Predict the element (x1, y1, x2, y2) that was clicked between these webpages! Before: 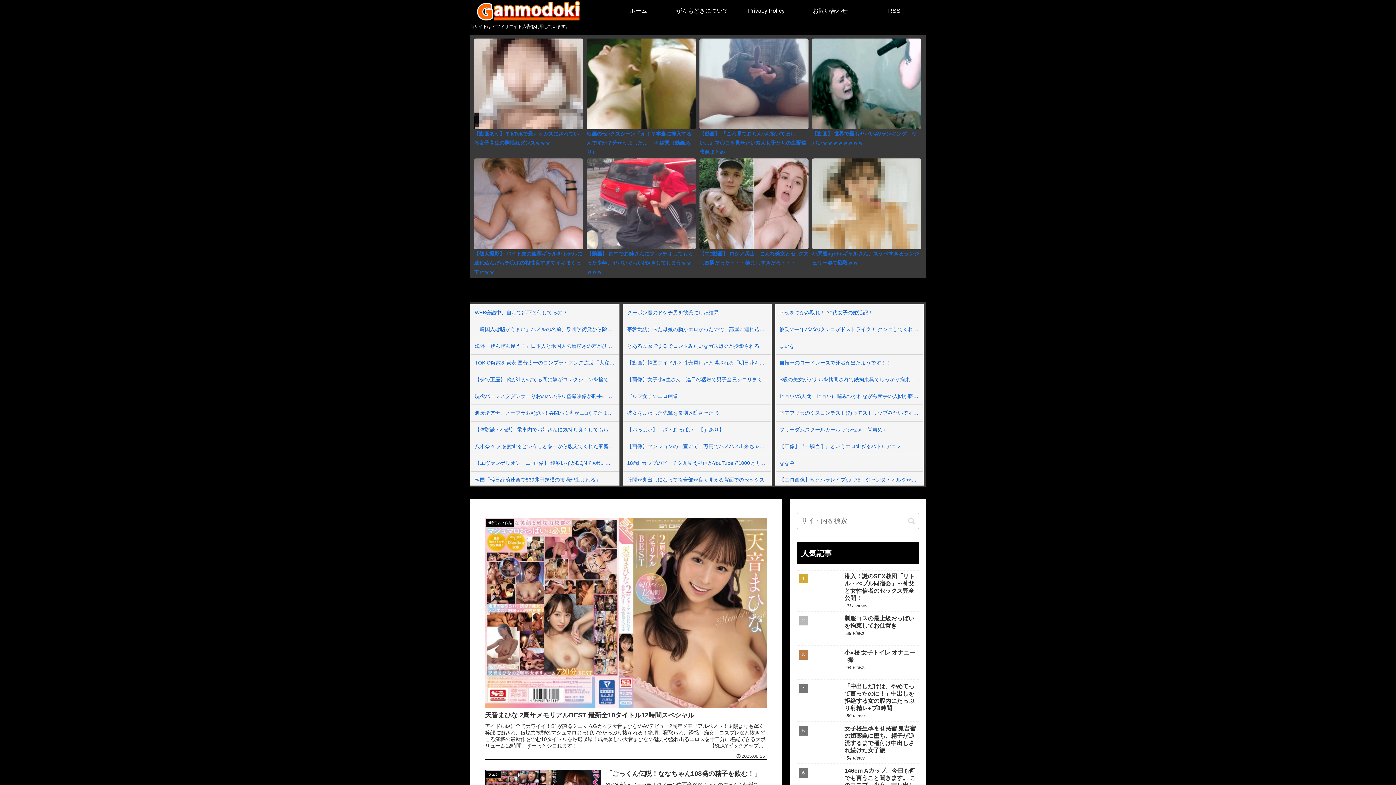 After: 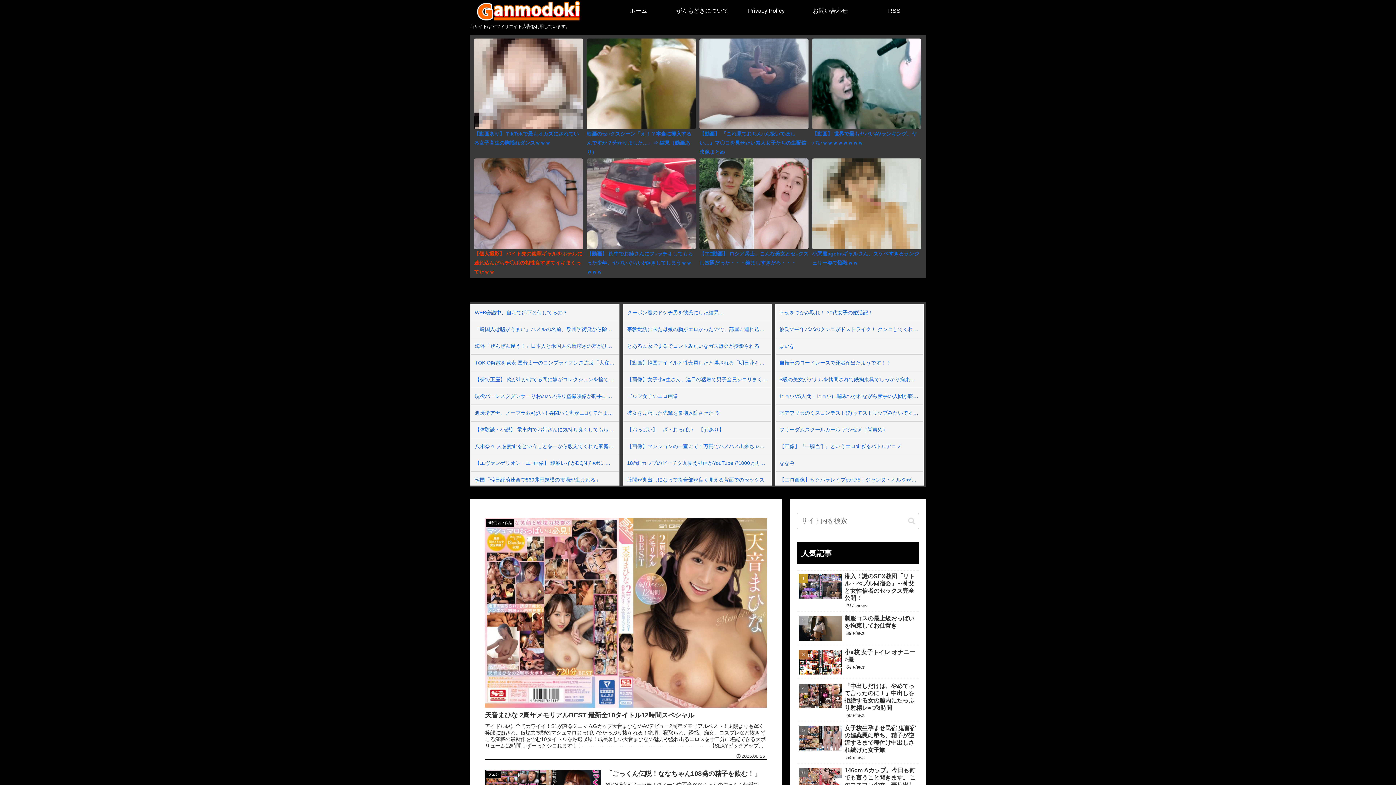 Action: bbox: (474, 200, 583, 275) label: 【個人撮影】 バイト先の後輩ギャルをホテルに連れ込んだらチ〇ポの相性良すぎてイキまくってたｗｗ